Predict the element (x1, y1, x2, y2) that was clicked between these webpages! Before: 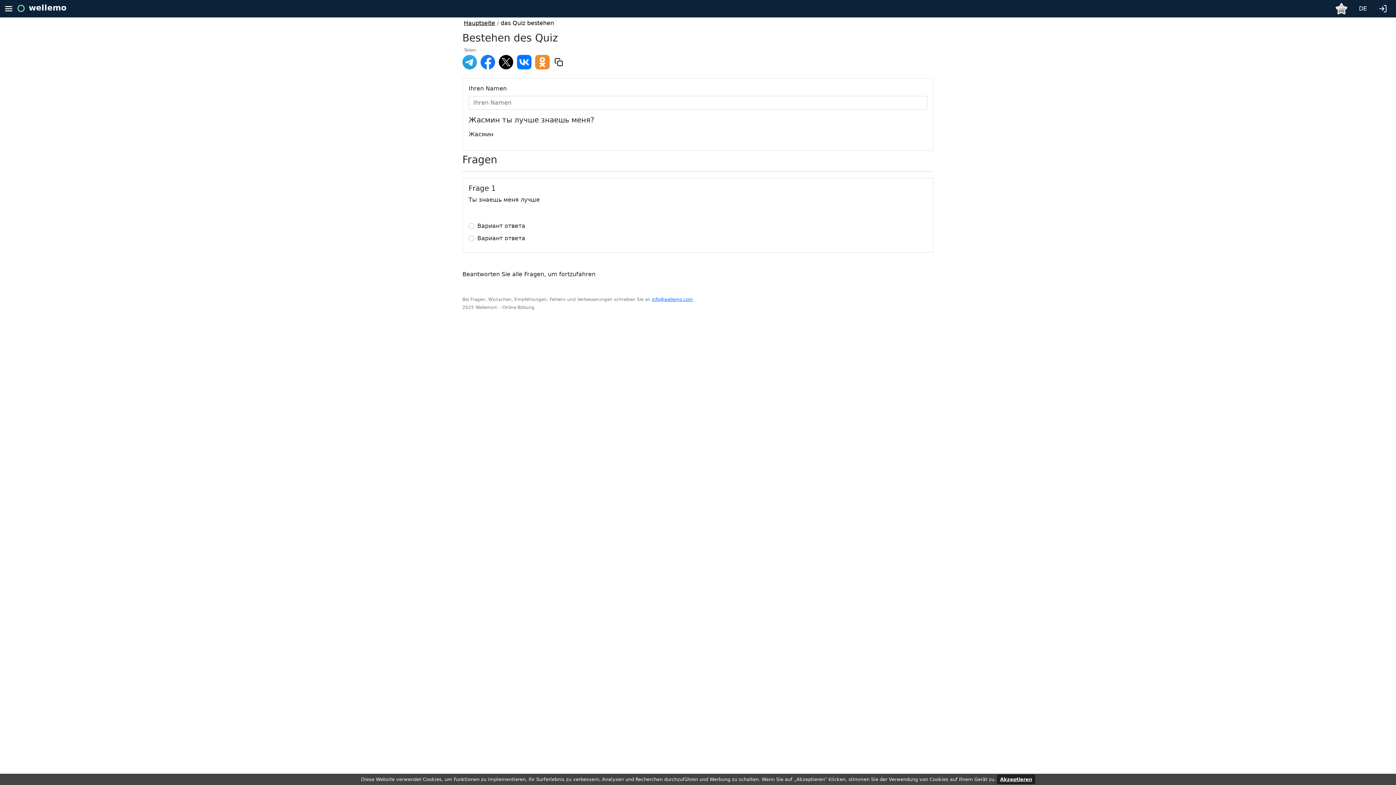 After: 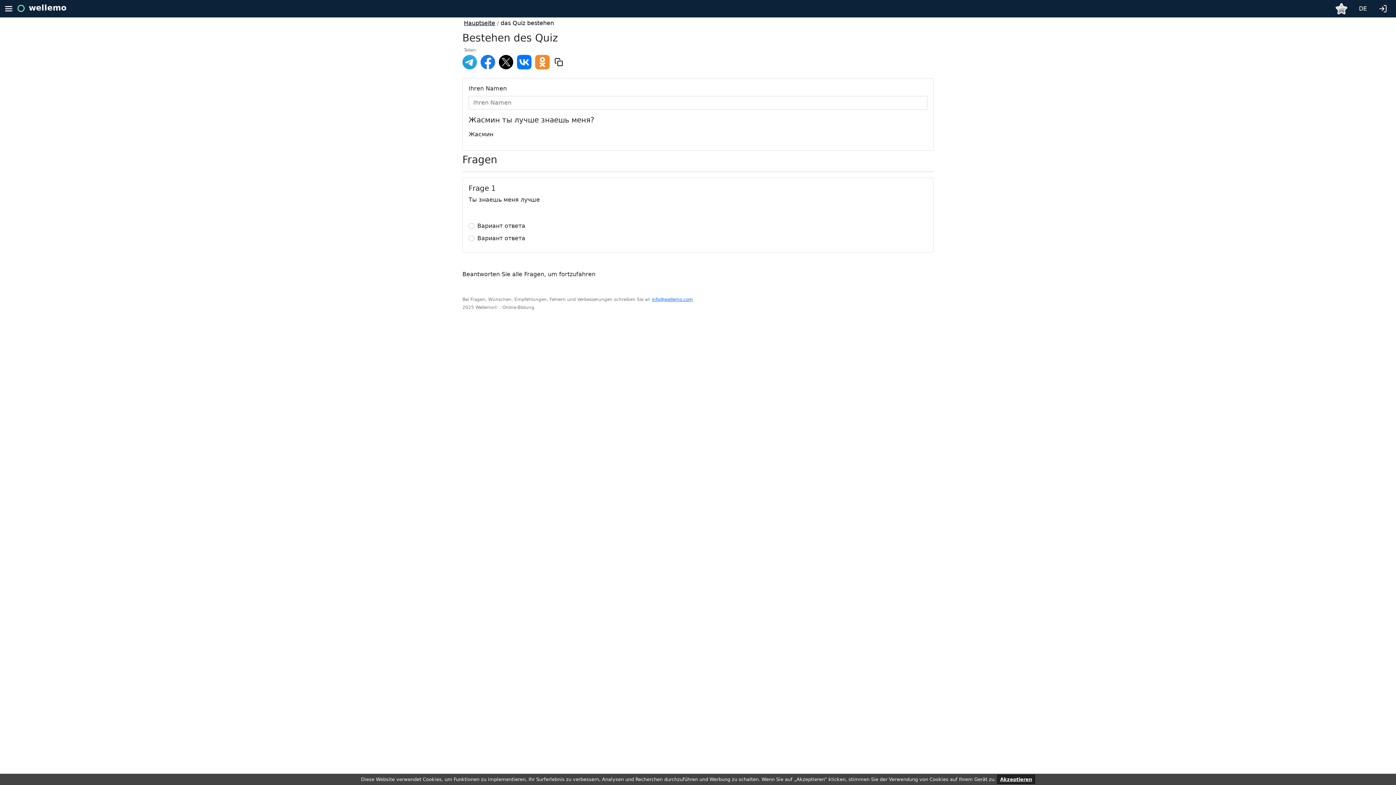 Action: bbox: (517, 58, 531, 65)